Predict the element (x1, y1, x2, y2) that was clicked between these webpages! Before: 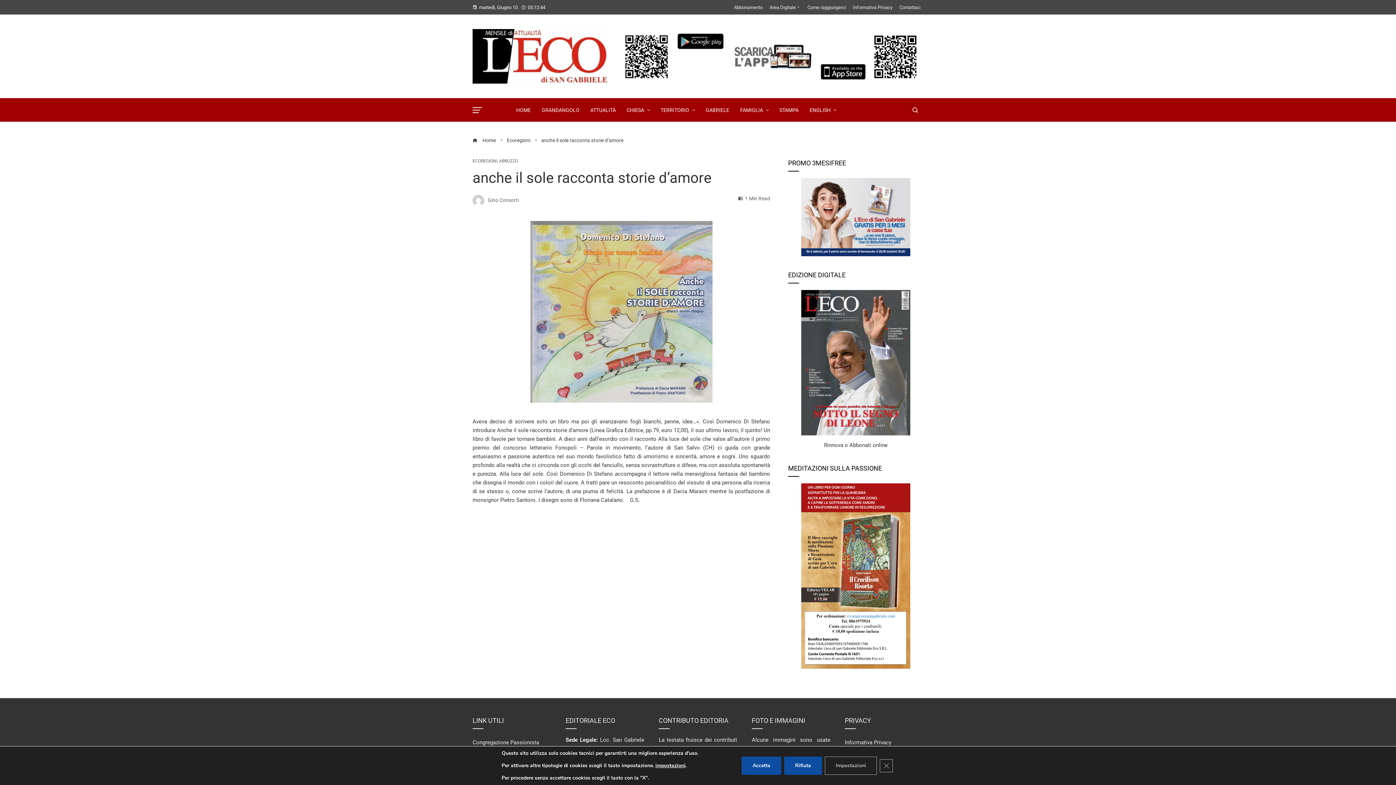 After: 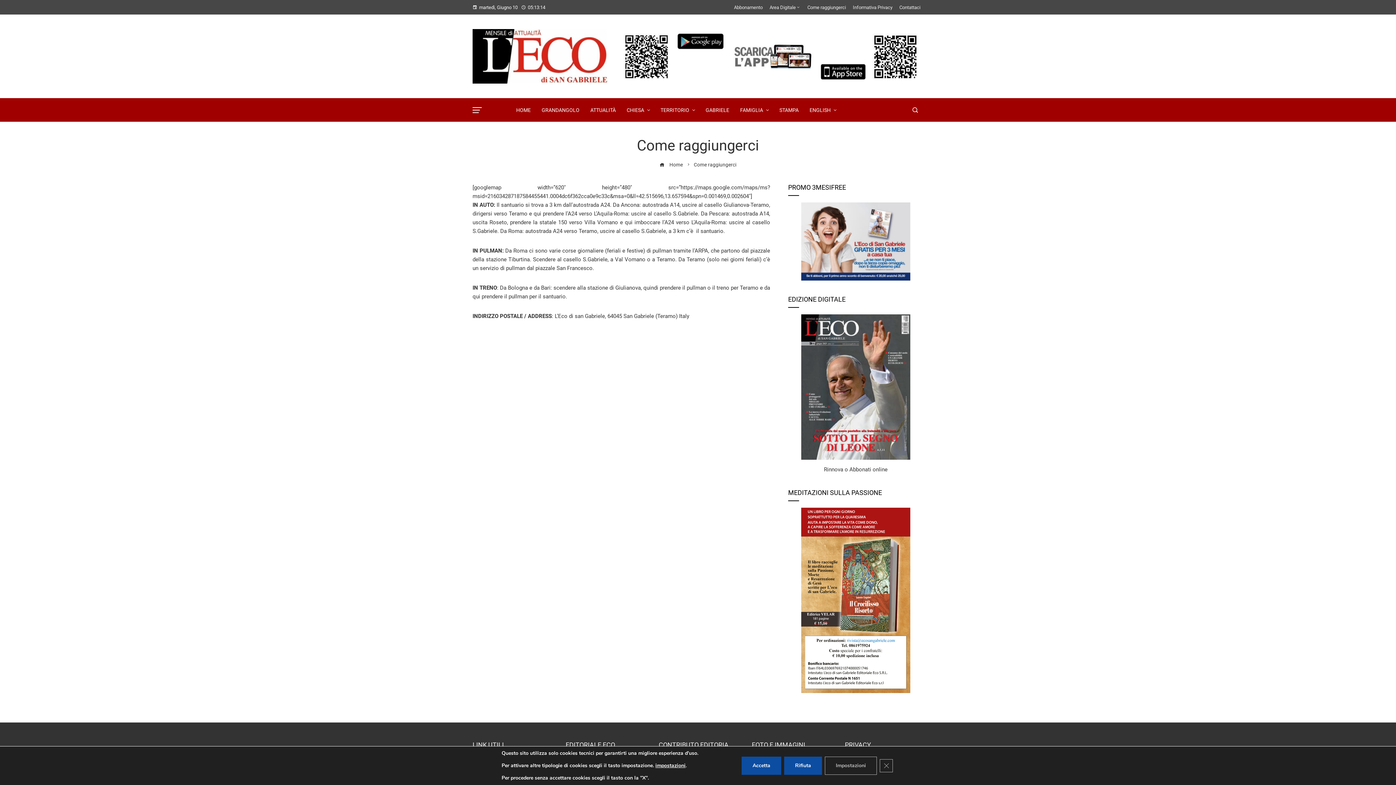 Action: label: Come raggiungerci bbox: (807, 0, 846, 14)